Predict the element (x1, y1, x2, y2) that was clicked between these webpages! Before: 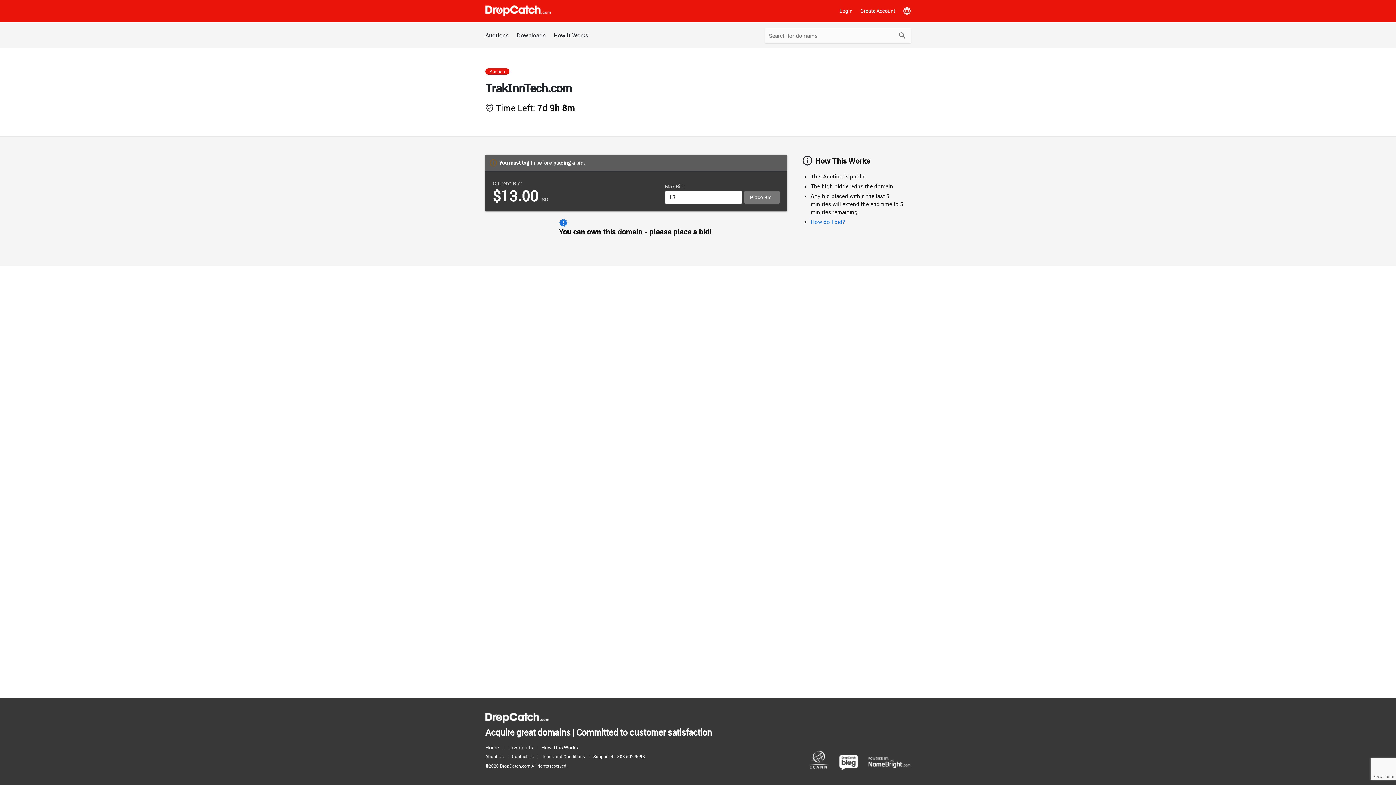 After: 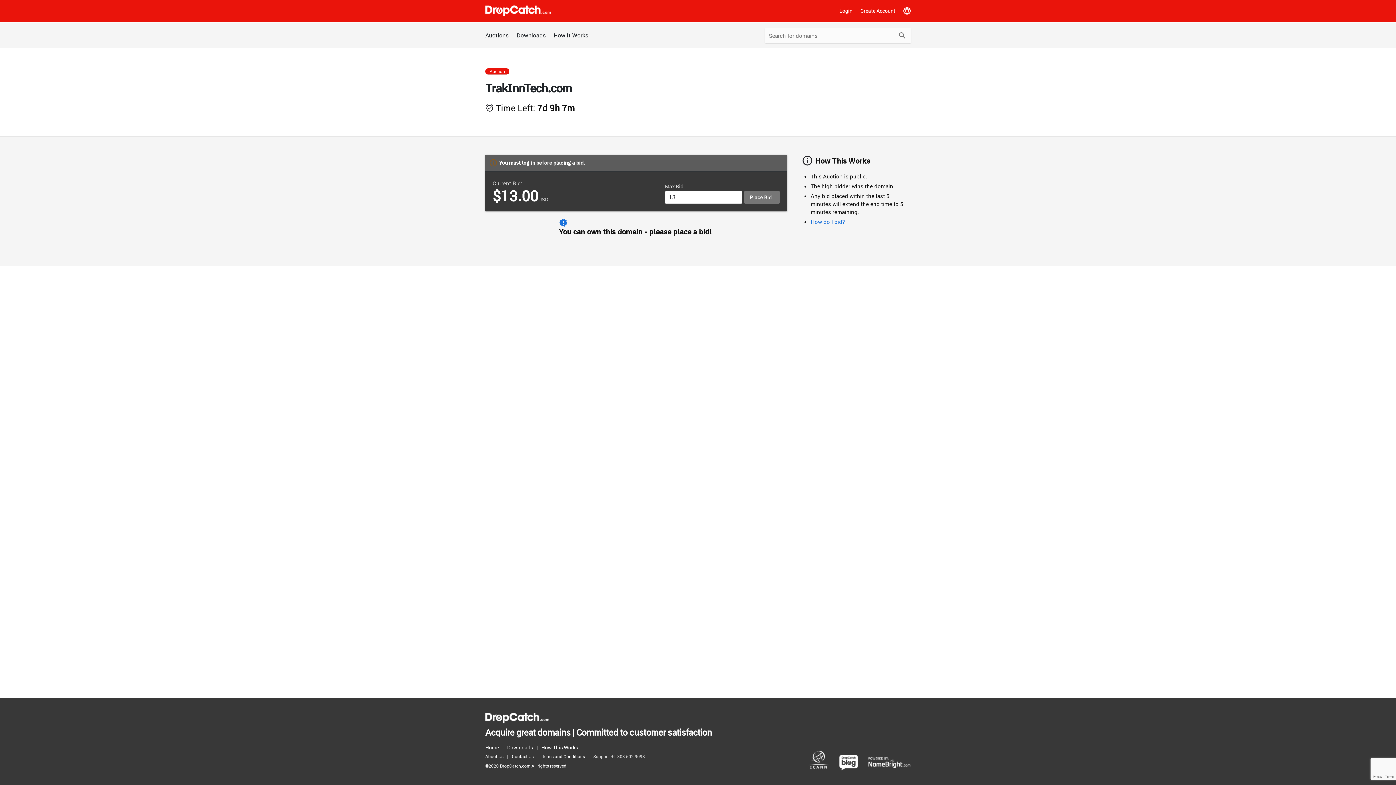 Action: bbox: (593, 752, 648, 761) label: Support: +1-303-502-9098